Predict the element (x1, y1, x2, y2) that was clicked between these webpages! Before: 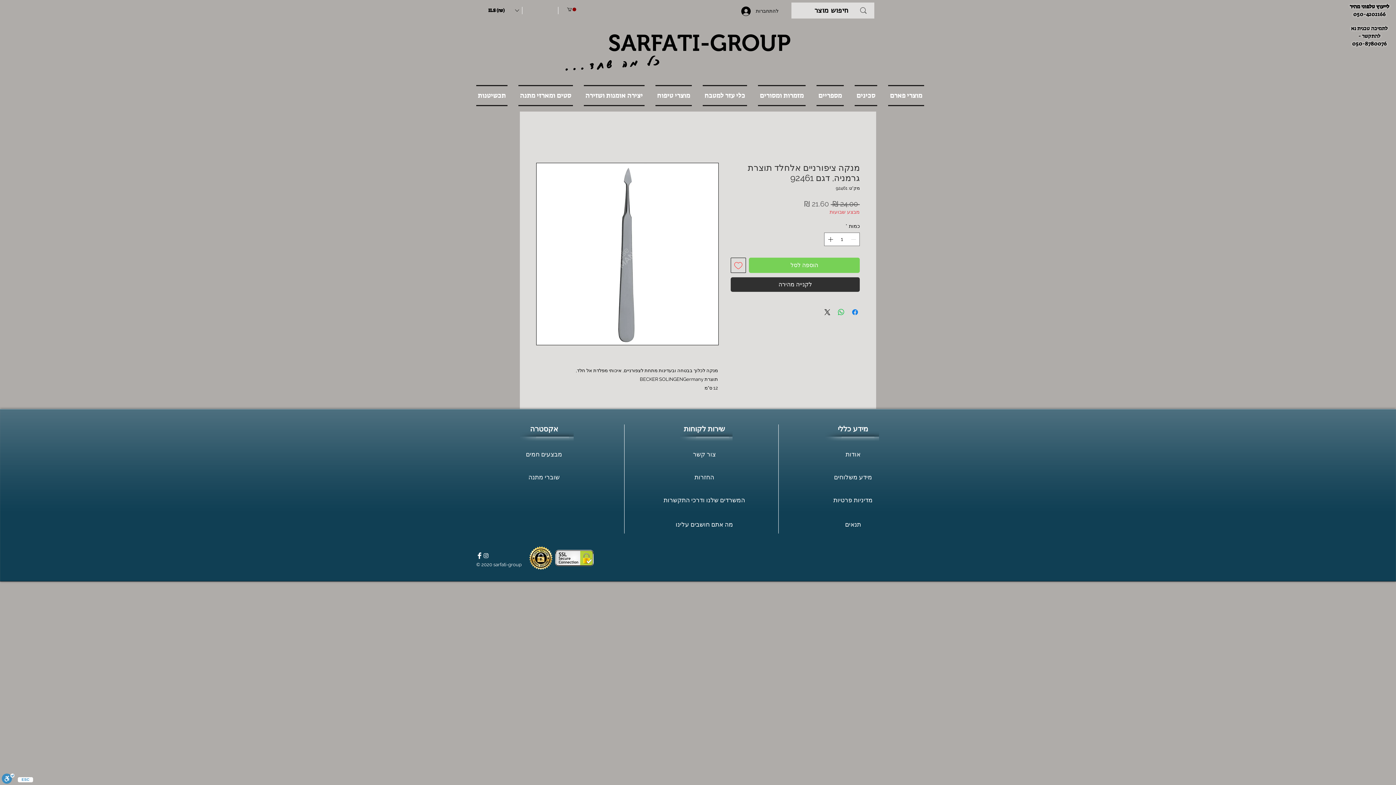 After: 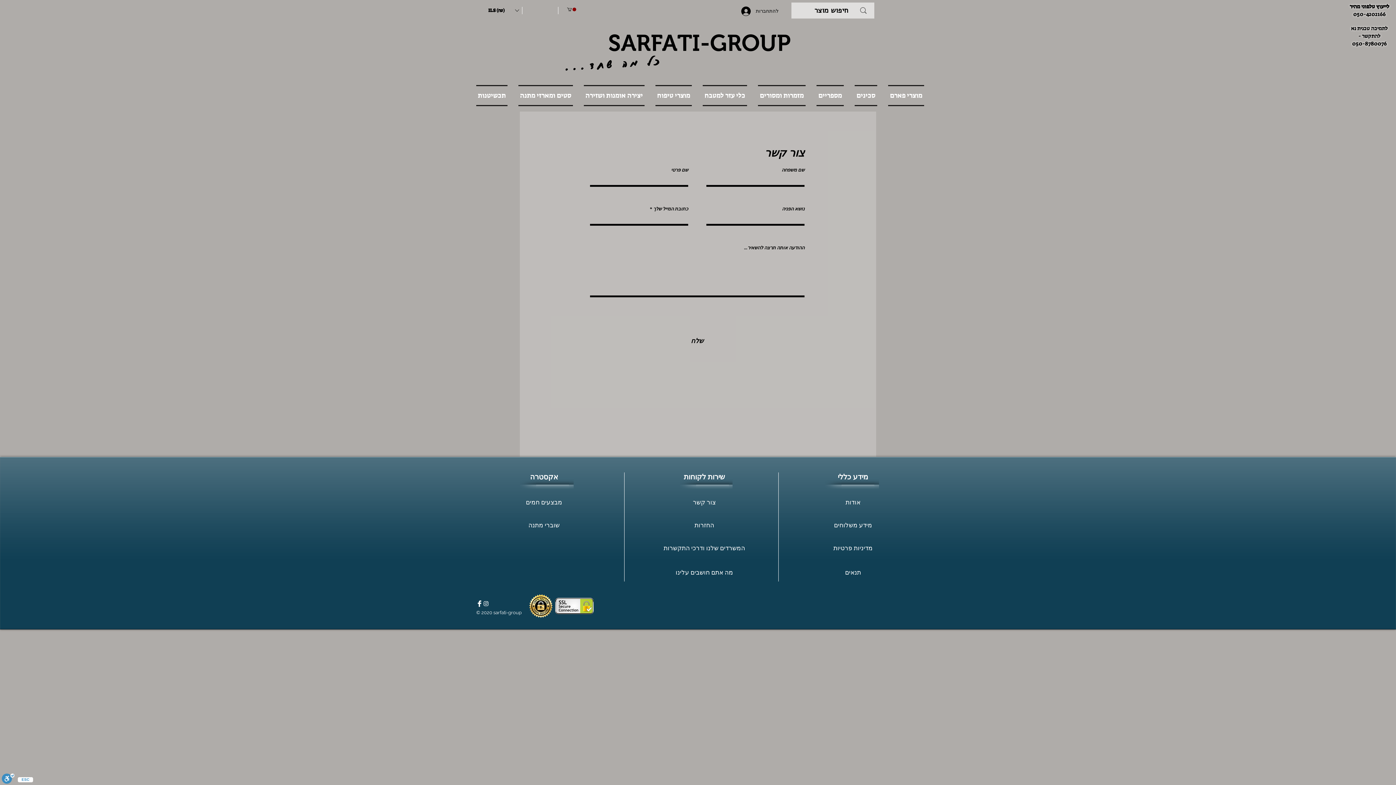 Action: label: צור קשר bbox: (693, 450, 716, 458)